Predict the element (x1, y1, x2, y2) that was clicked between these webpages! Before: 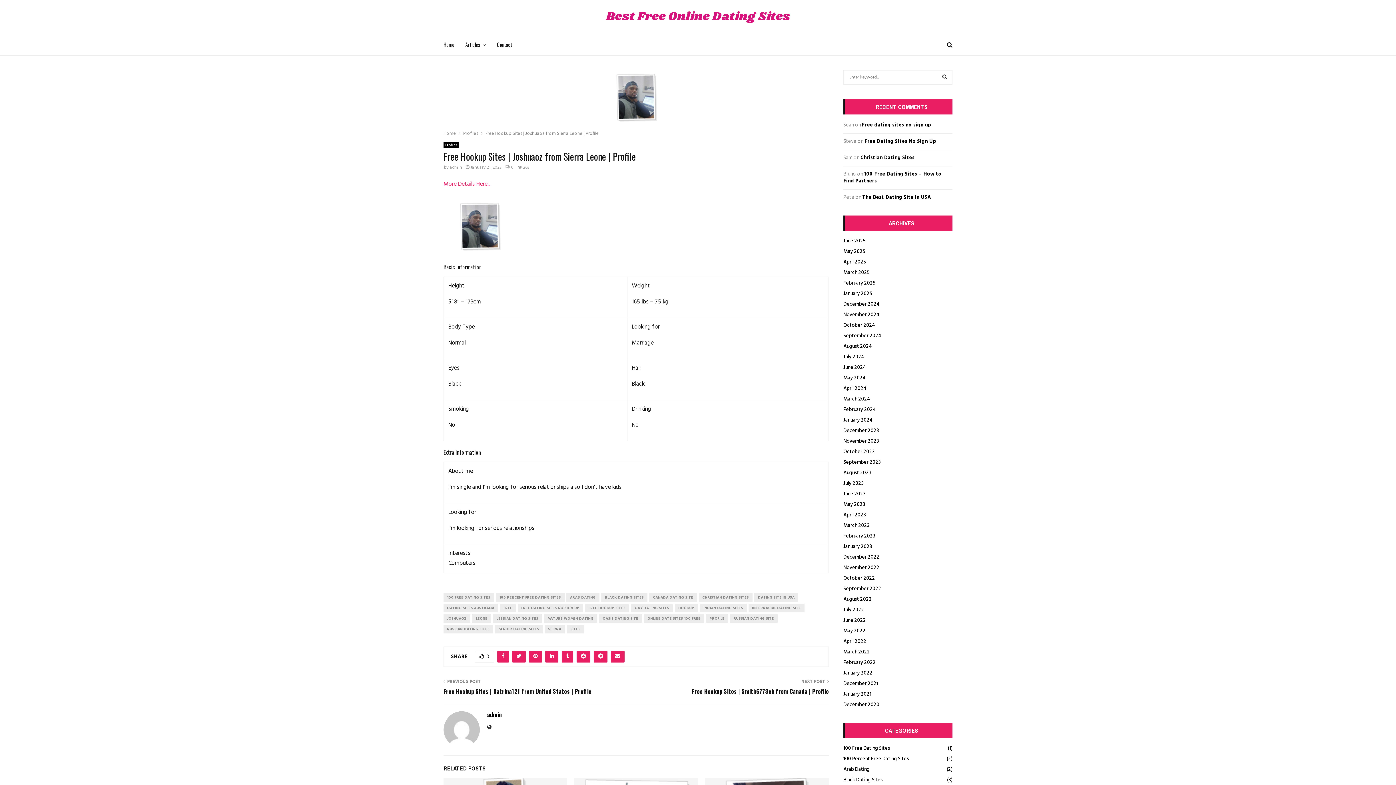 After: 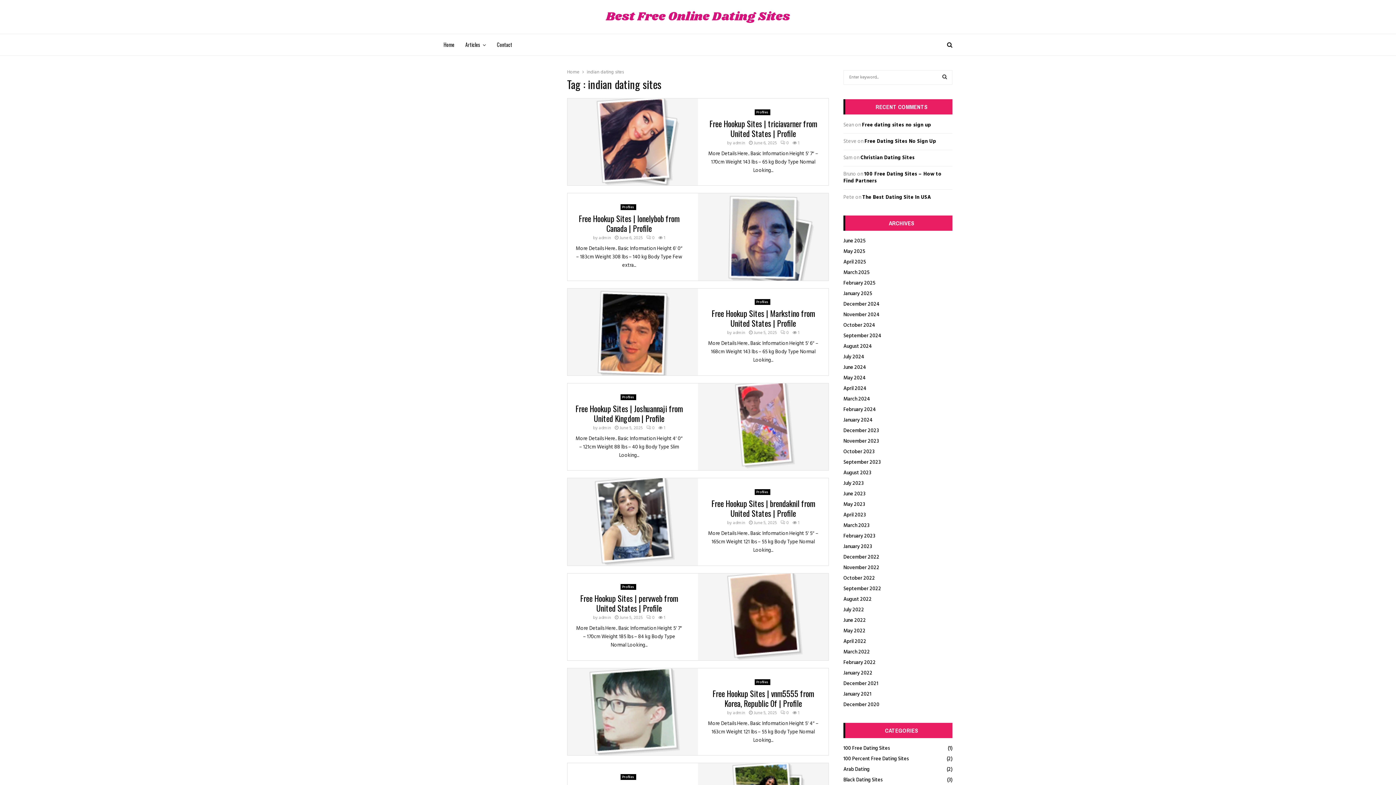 Action: bbox: (700, 604, 746, 612) label: INDIAN DATING SITES